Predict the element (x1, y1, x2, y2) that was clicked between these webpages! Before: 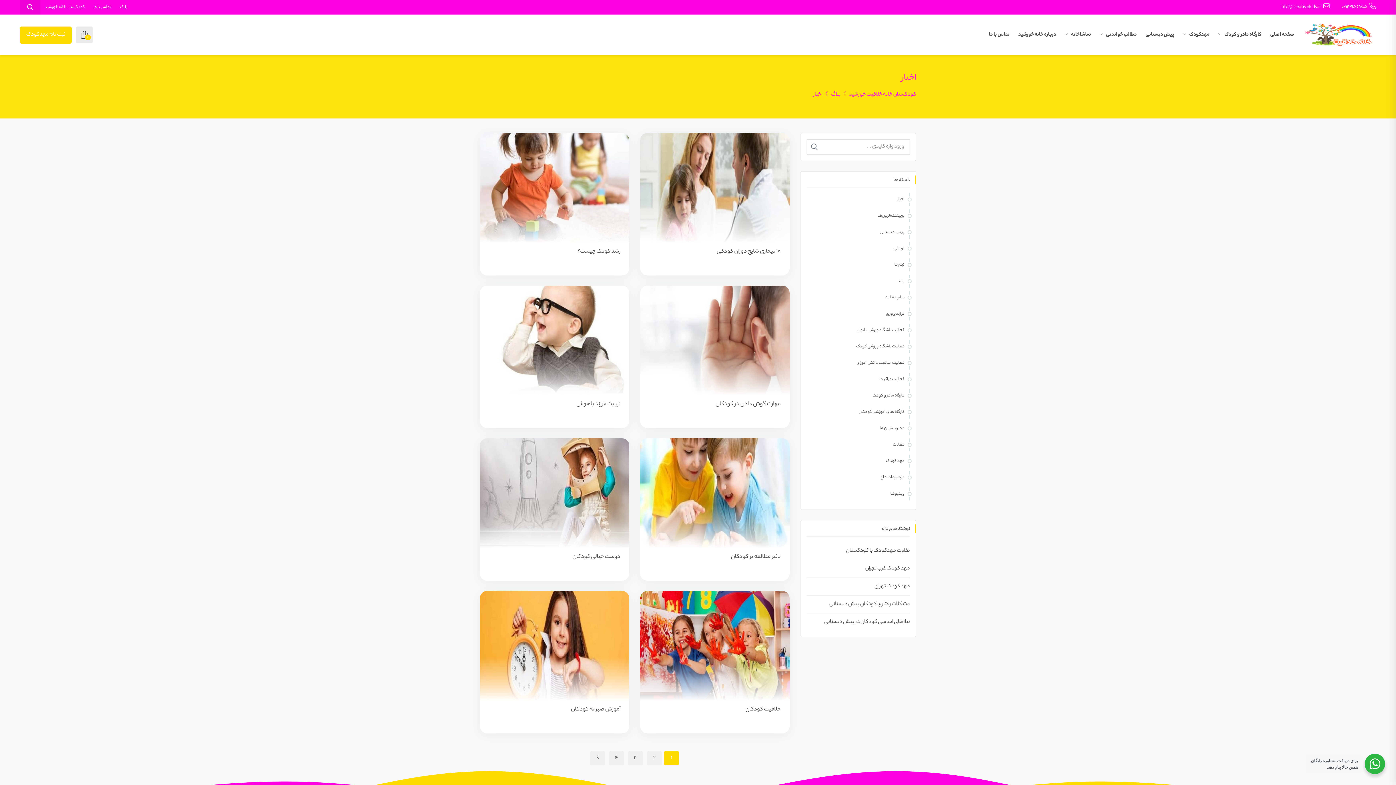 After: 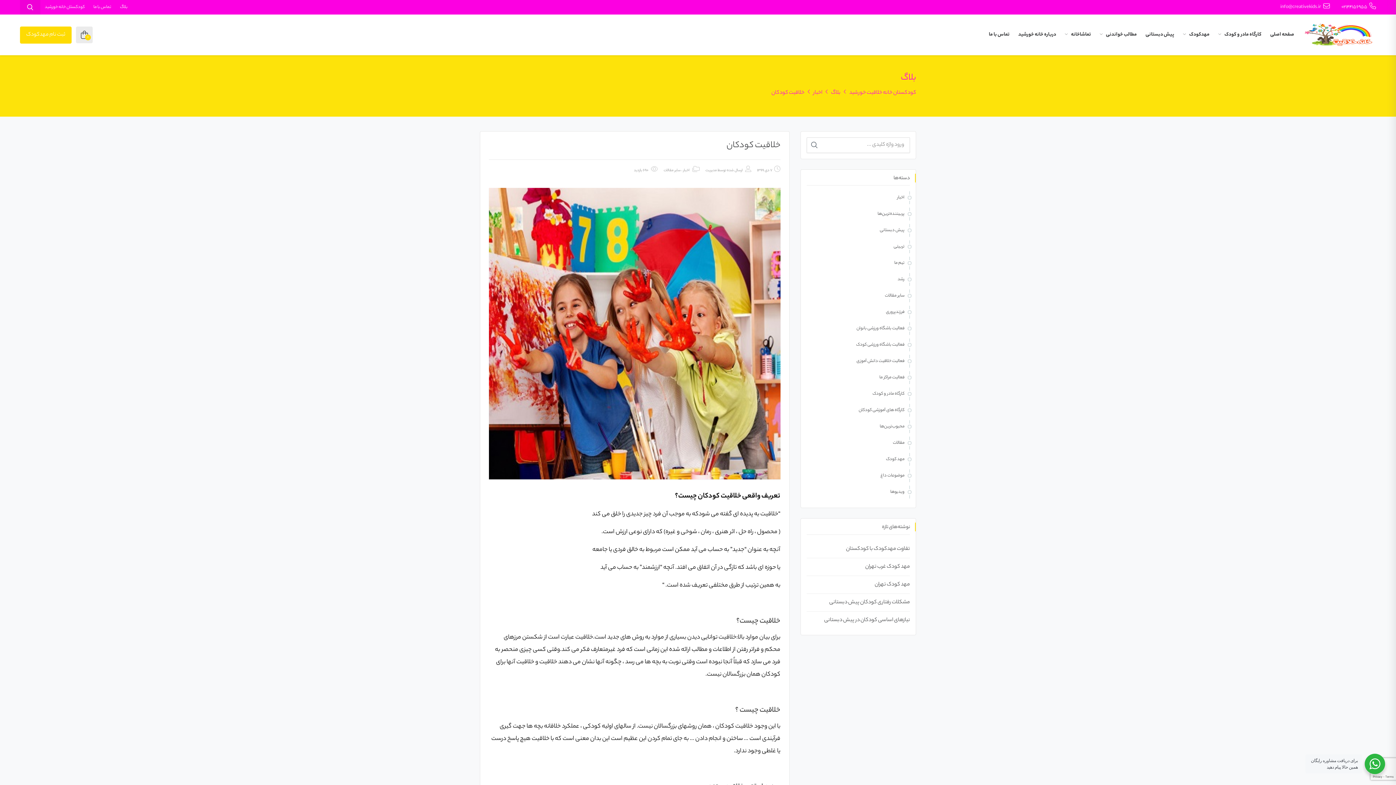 Action: bbox: (745, 705, 780, 714) label: خلاقیت کودکان